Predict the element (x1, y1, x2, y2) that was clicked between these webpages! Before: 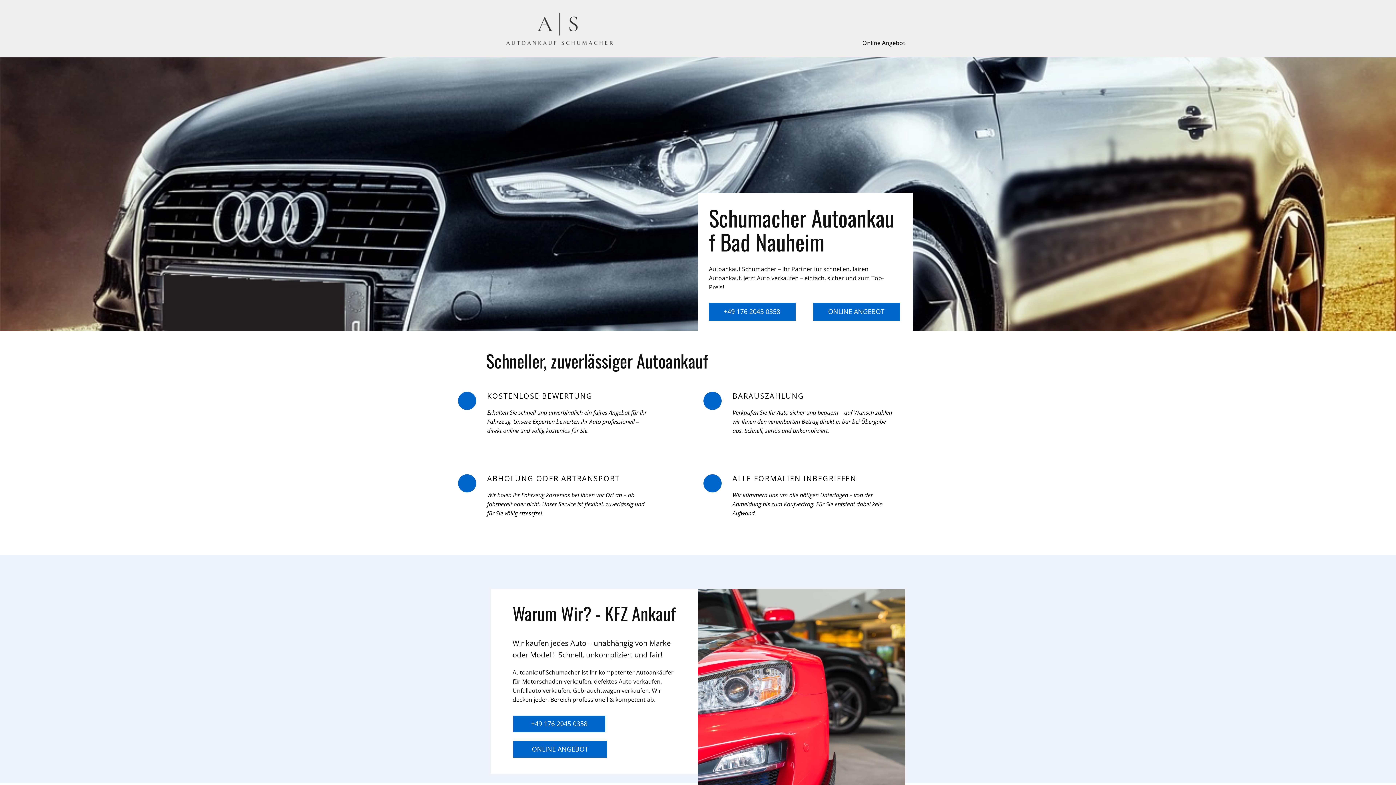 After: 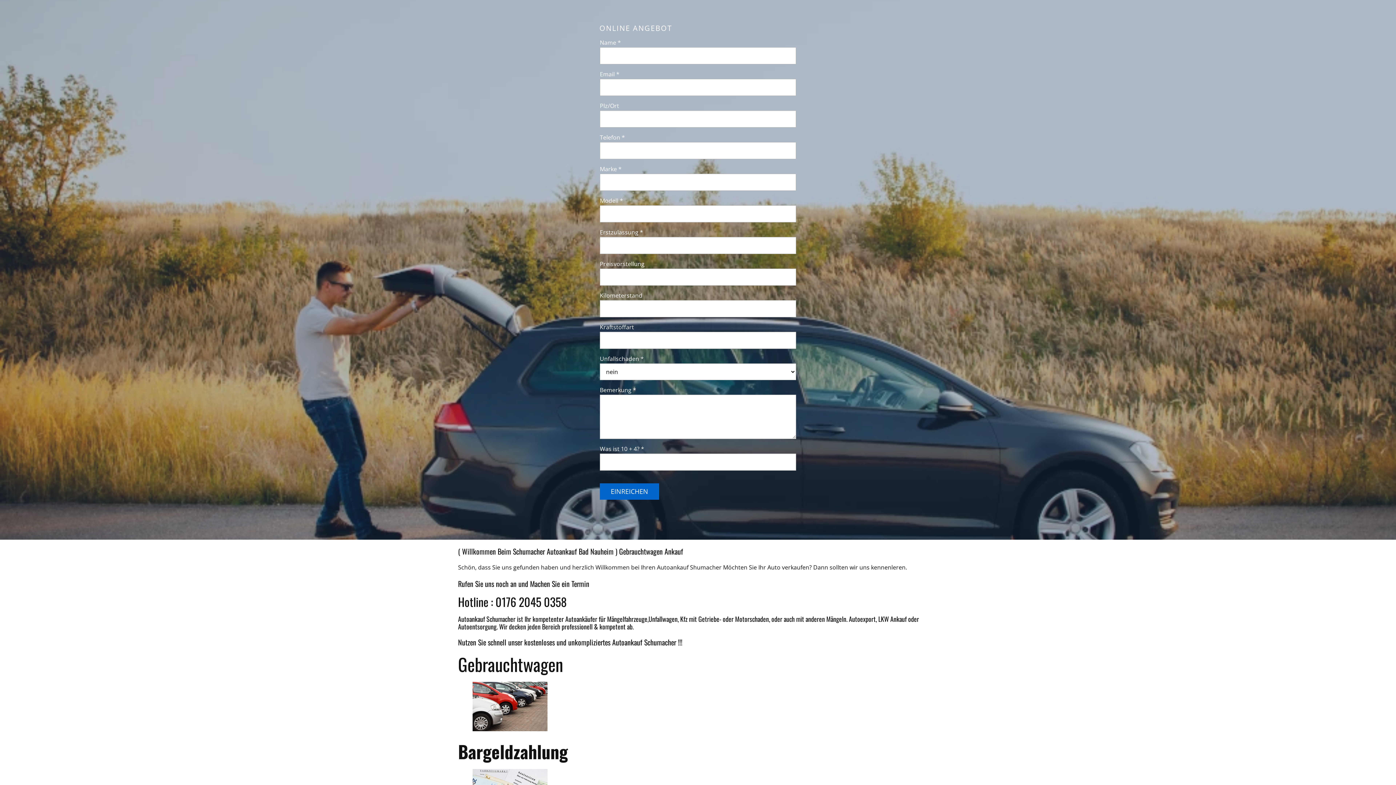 Action: label: ONLINE ANGEBOT bbox: (813, 302, 900, 321)